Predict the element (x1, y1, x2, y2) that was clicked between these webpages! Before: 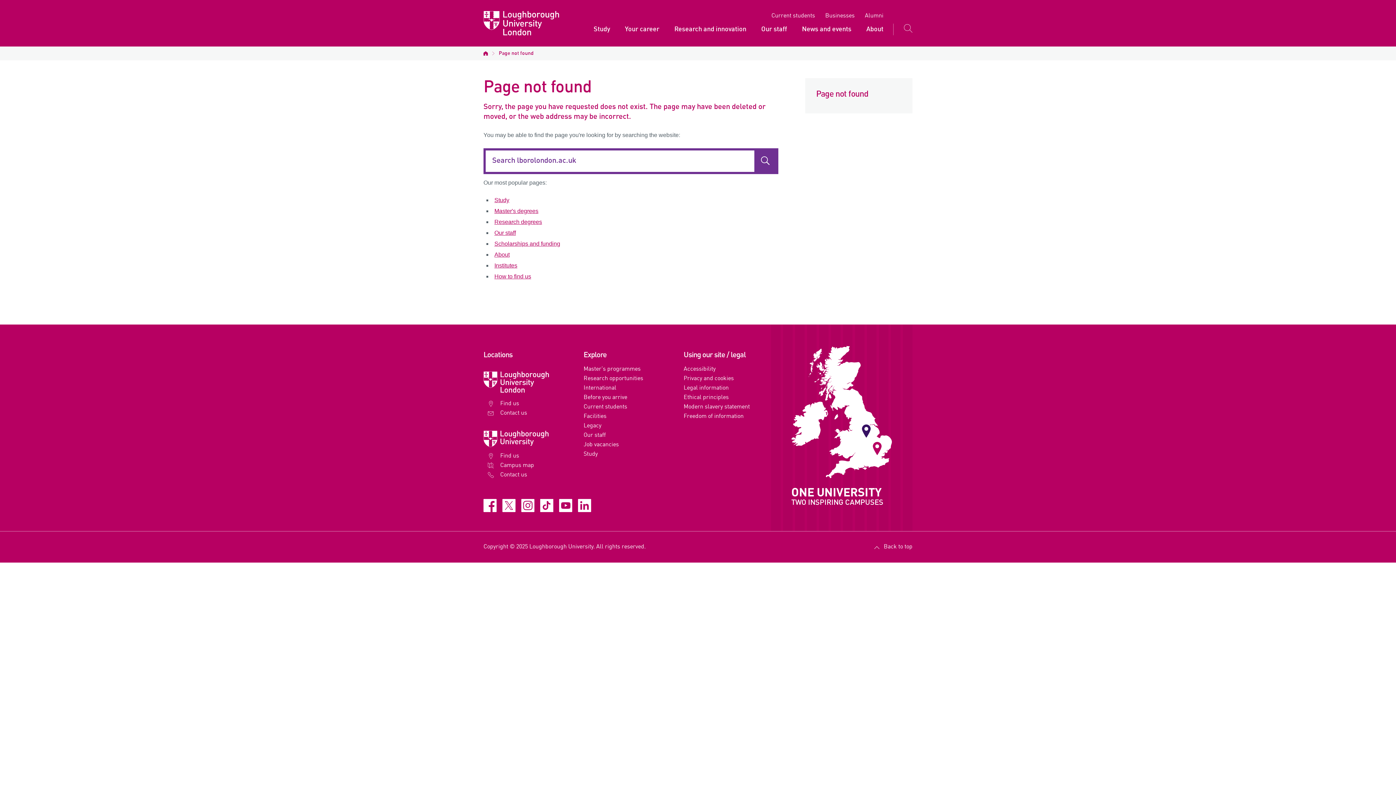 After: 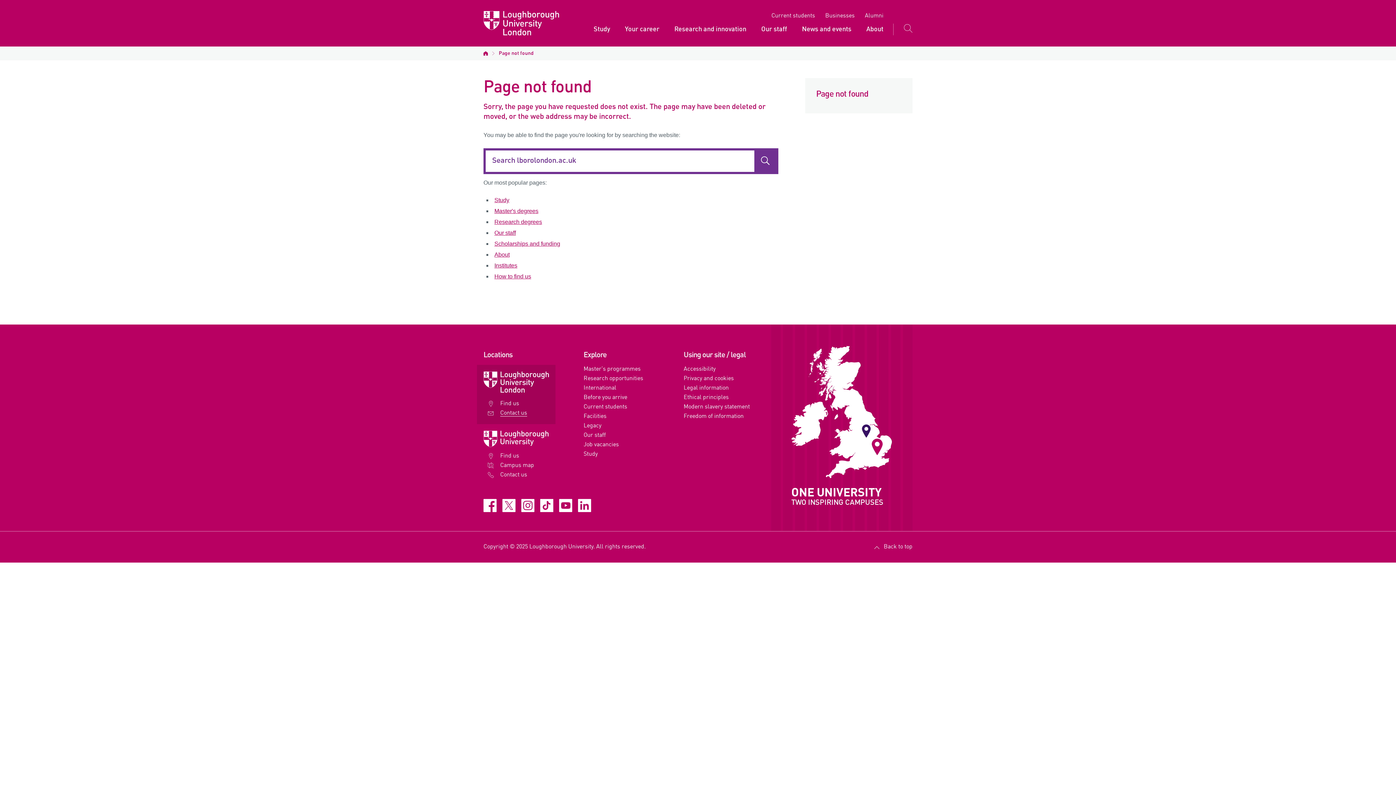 Action: label: Contact us bbox: (500, 410, 527, 416)